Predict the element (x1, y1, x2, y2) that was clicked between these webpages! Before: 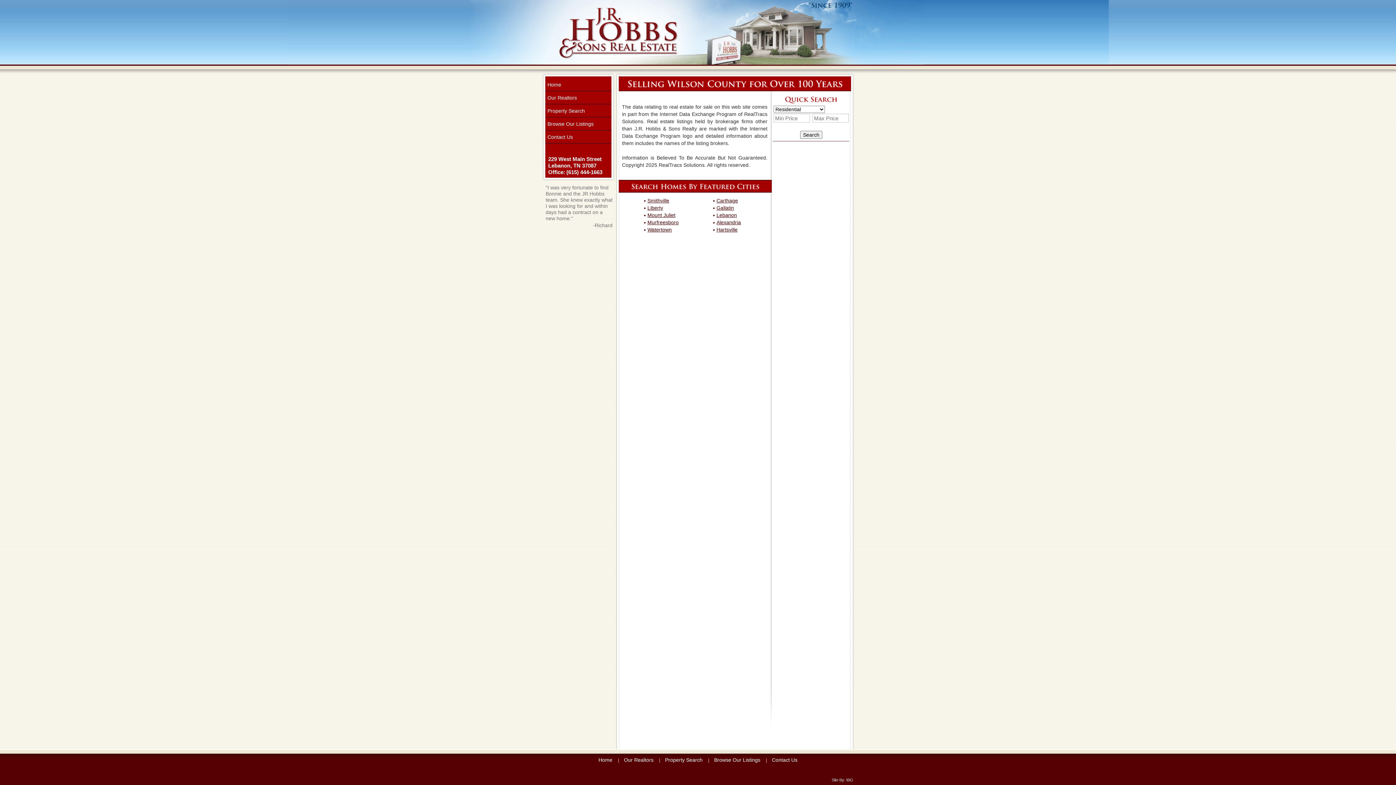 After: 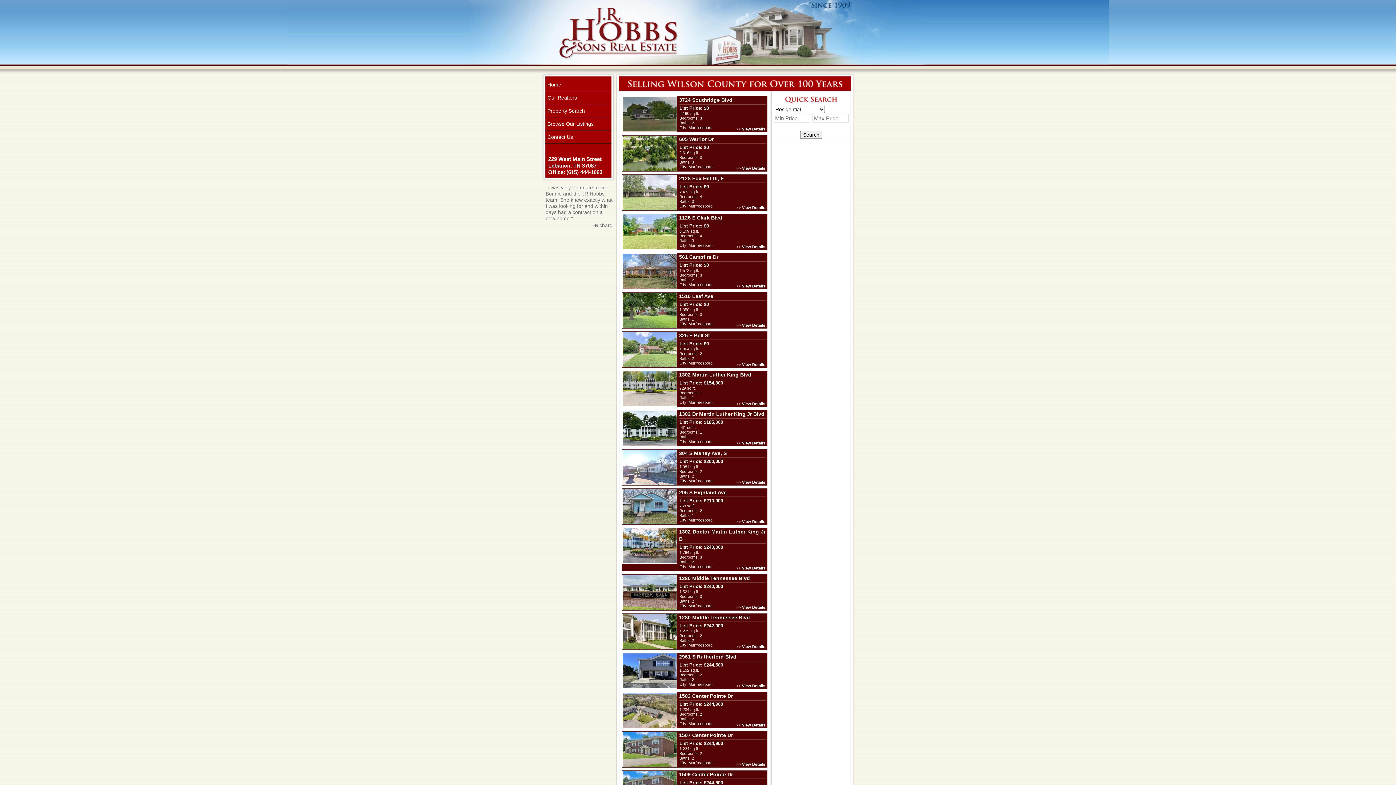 Action: label: Murfreesboro bbox: (647, 219, 678, 225)